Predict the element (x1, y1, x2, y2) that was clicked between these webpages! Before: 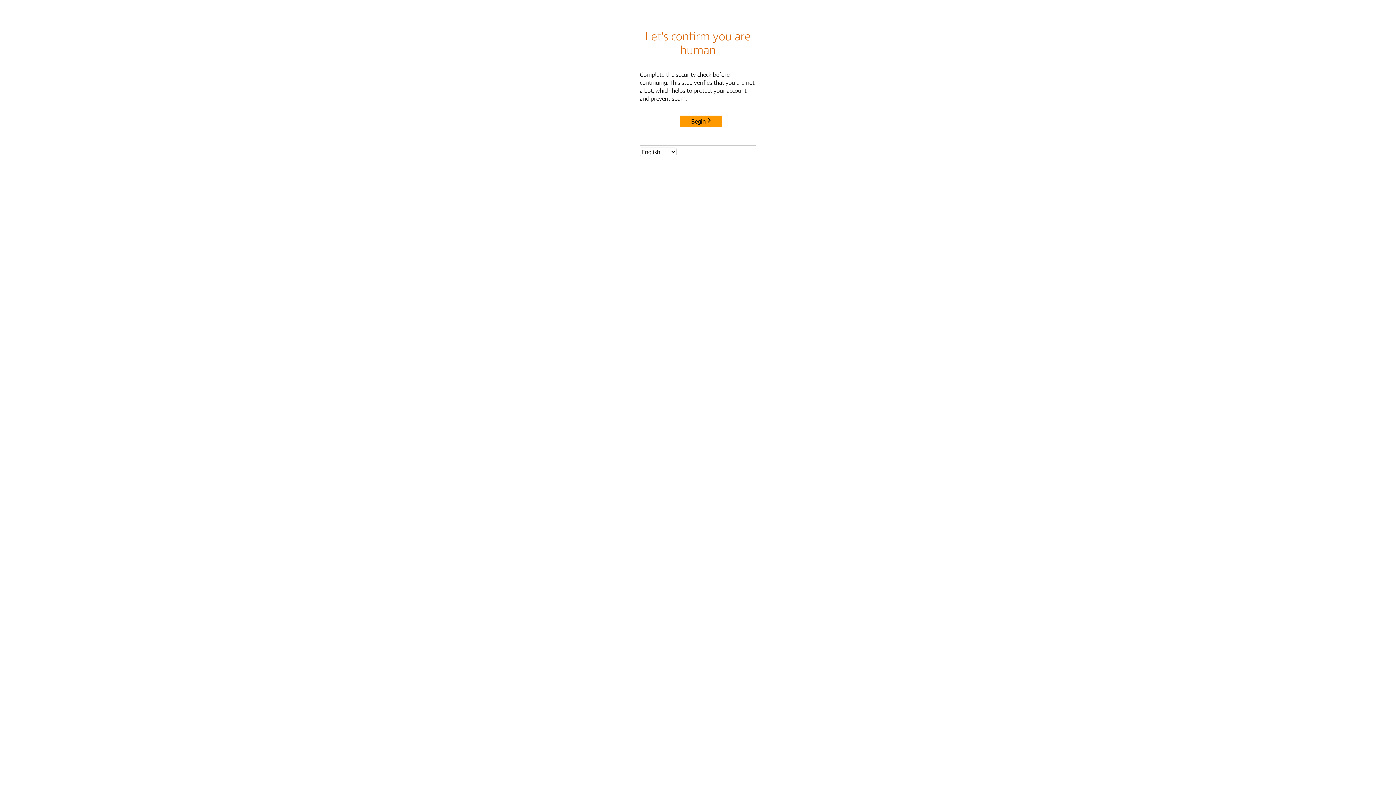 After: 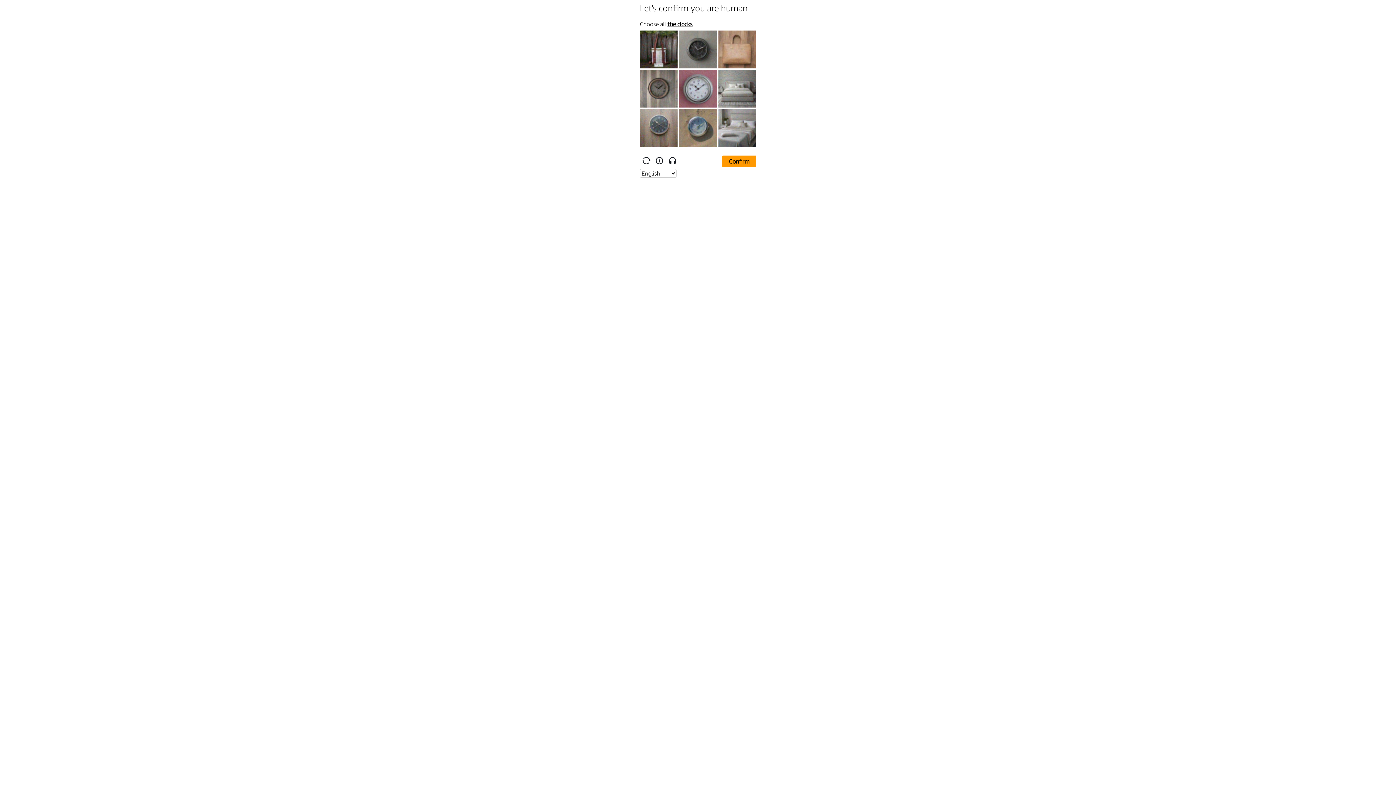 Action: label: Begin bbox: (680, 115, 722, 127)